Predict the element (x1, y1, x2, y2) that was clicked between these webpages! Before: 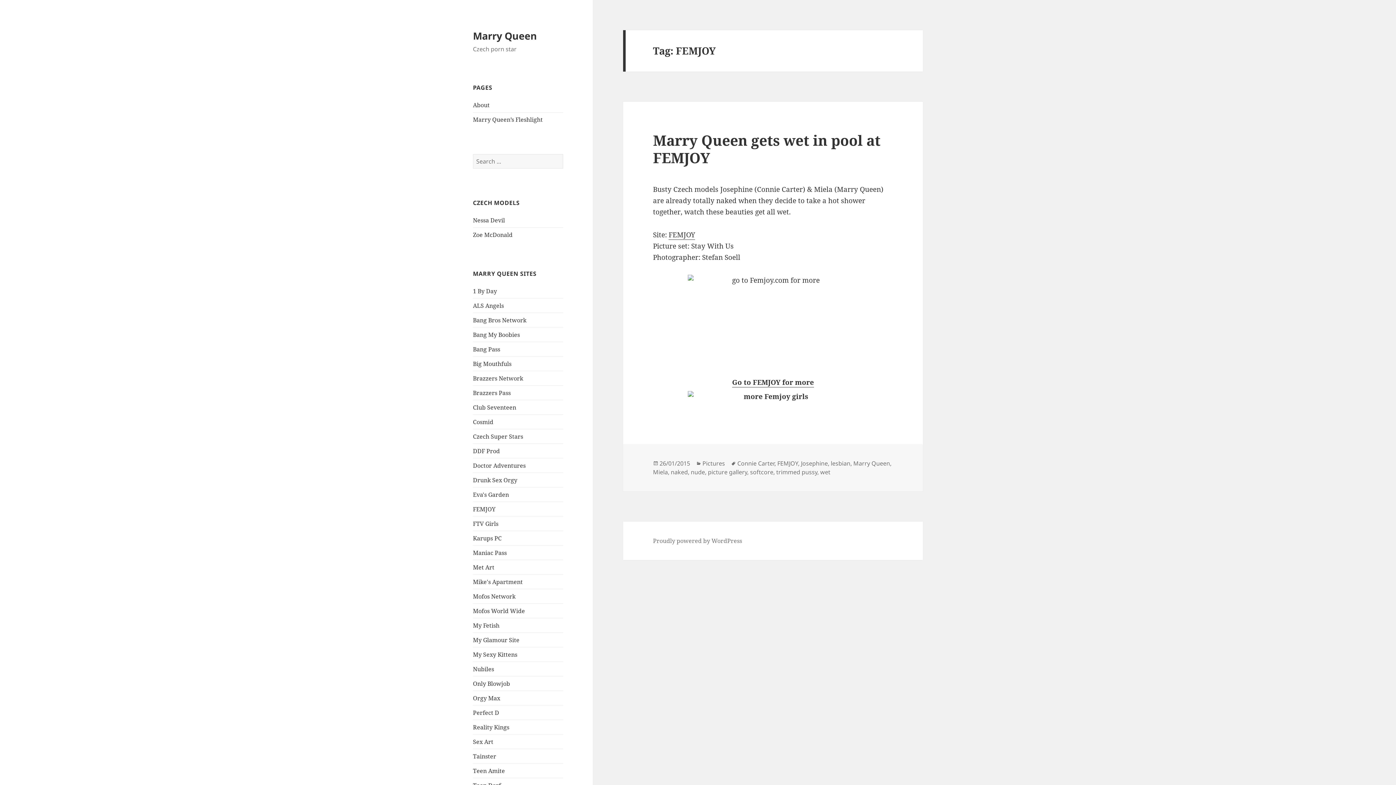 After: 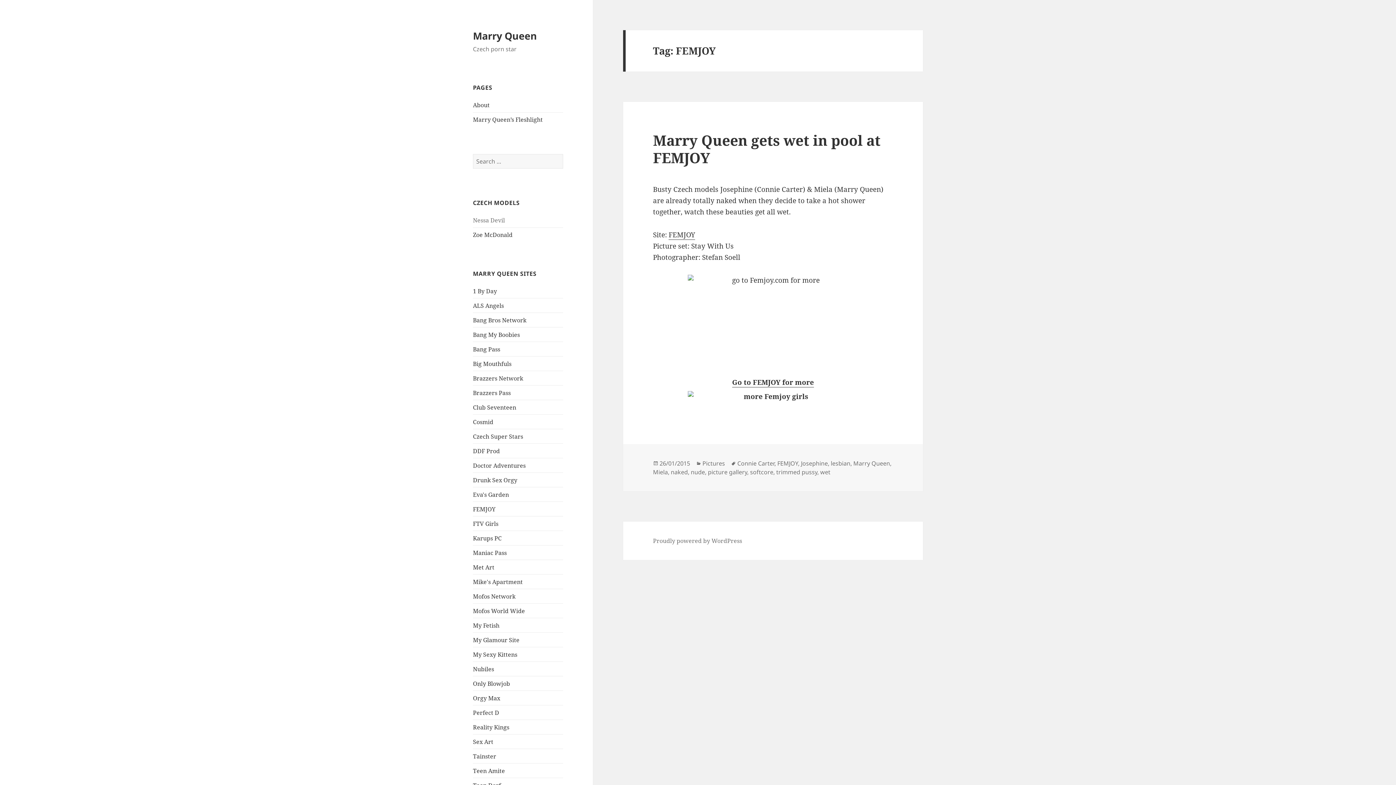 Action: label: Nessa Devil bbox: (473, 216, 505, 224)